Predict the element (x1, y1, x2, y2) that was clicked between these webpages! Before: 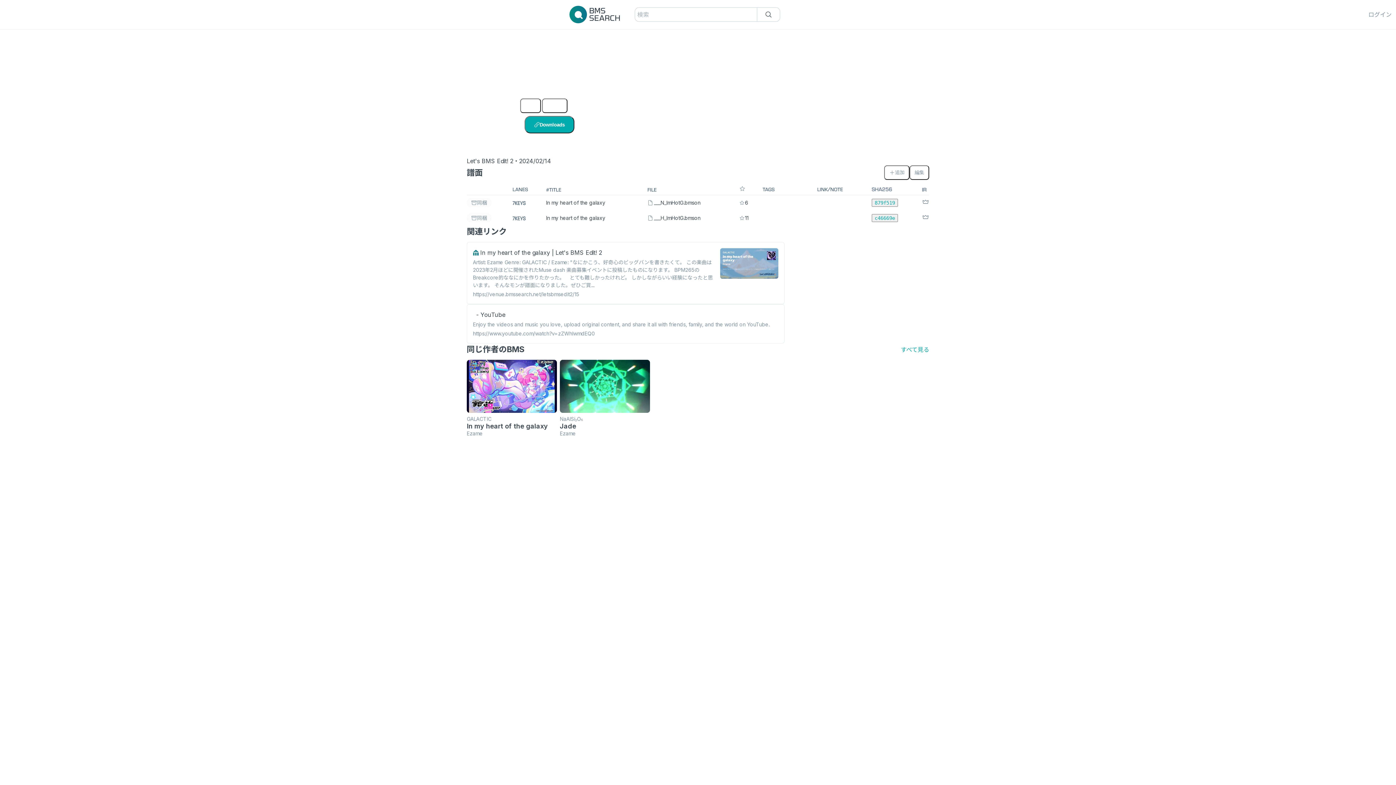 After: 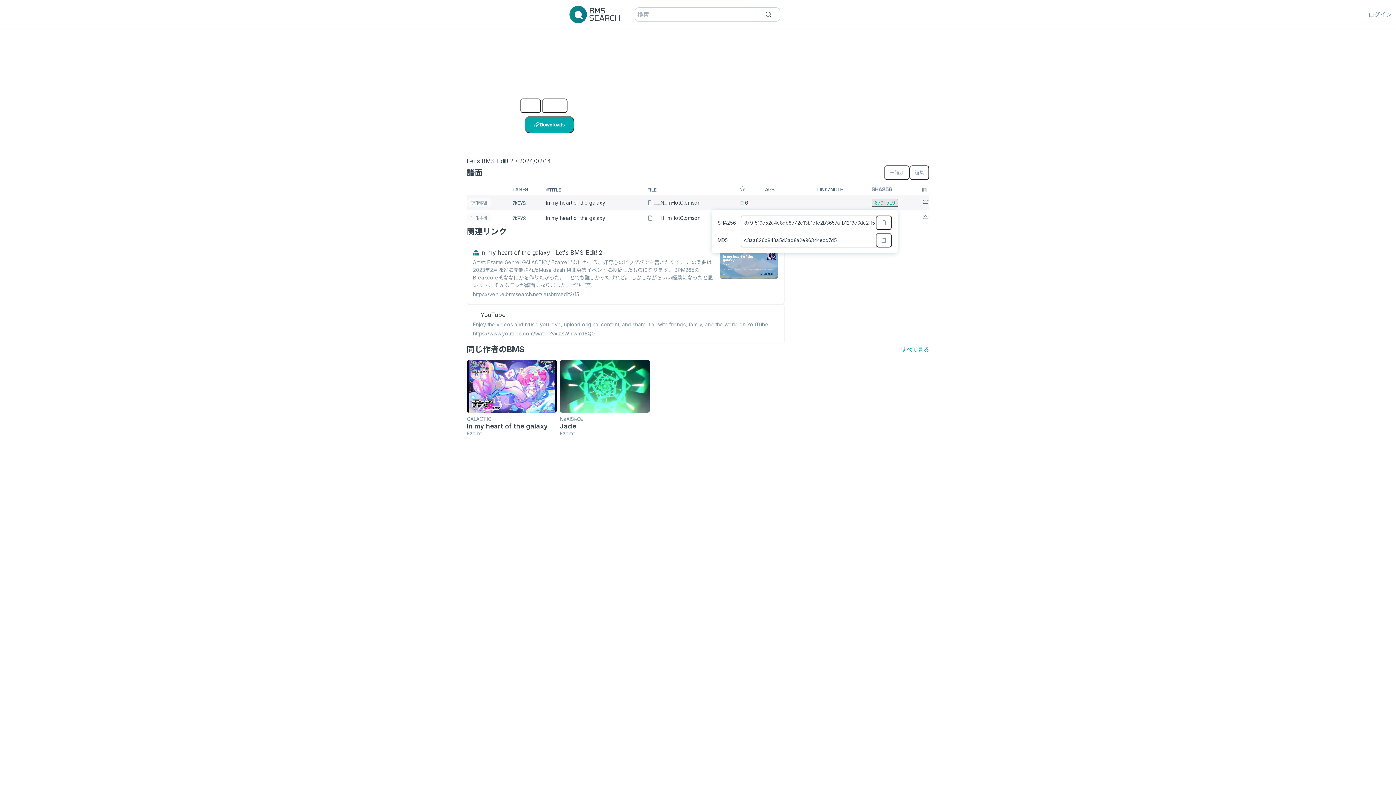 Action: bbox: (872, 199, 898, 207) label: 879f519